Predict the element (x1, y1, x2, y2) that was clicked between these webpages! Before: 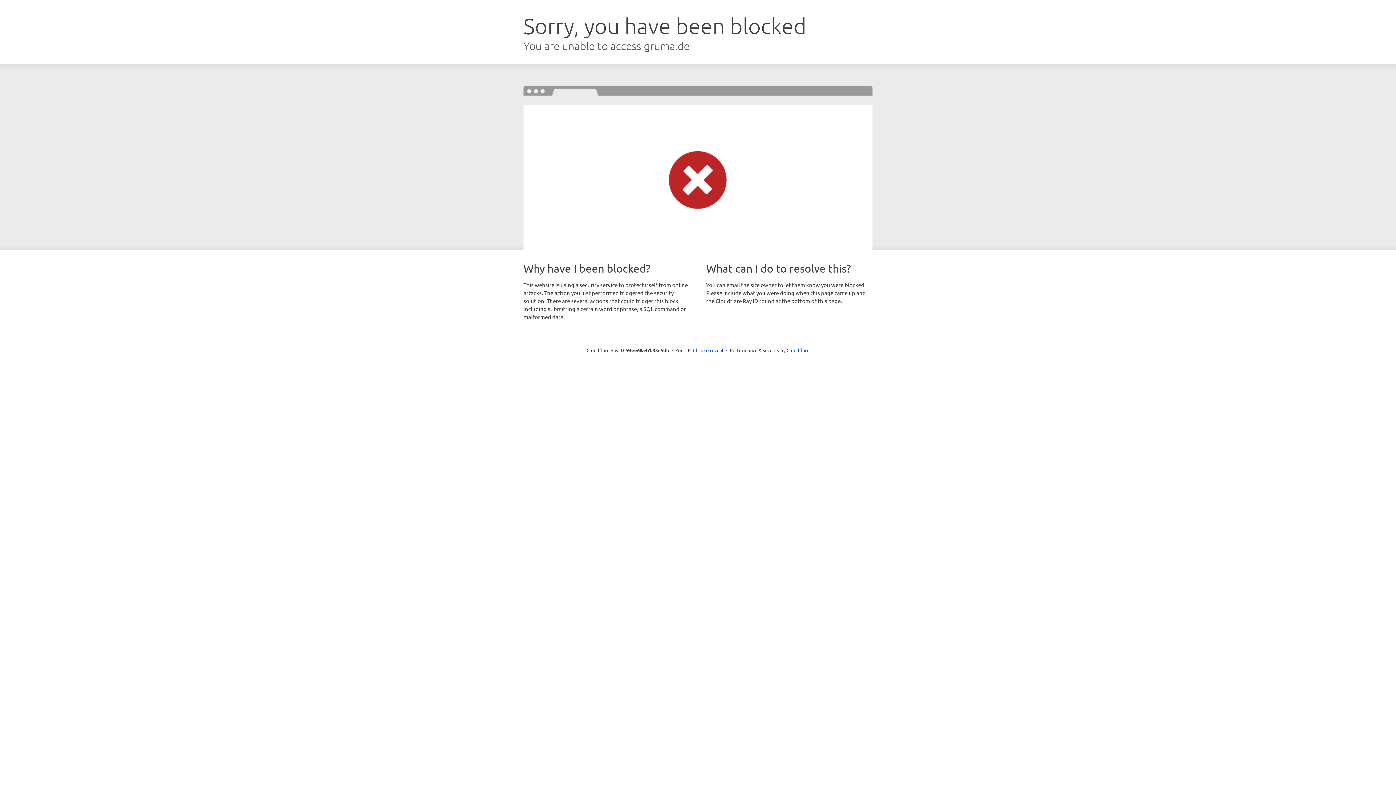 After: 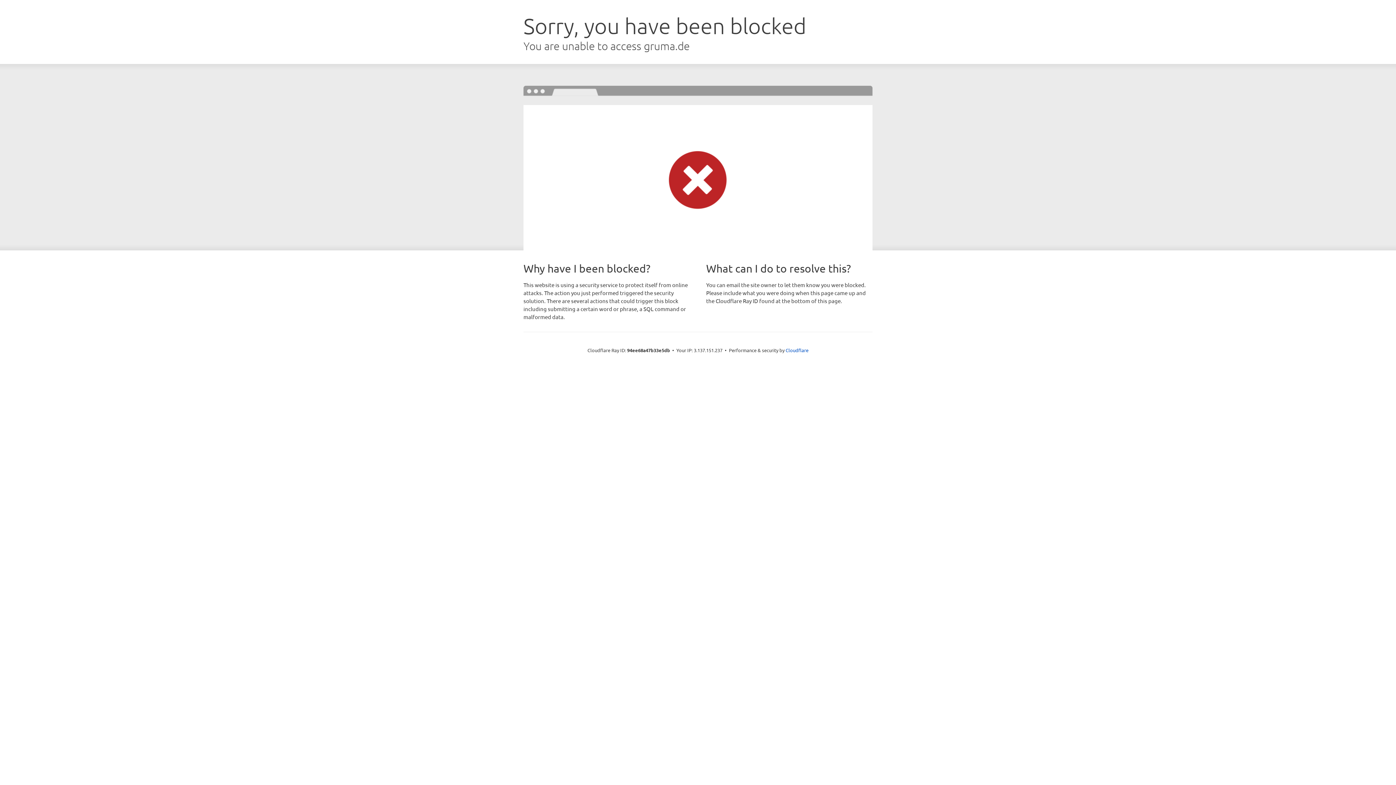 Action: label: Click to reveal bbox: (693, 346, 723, 353)